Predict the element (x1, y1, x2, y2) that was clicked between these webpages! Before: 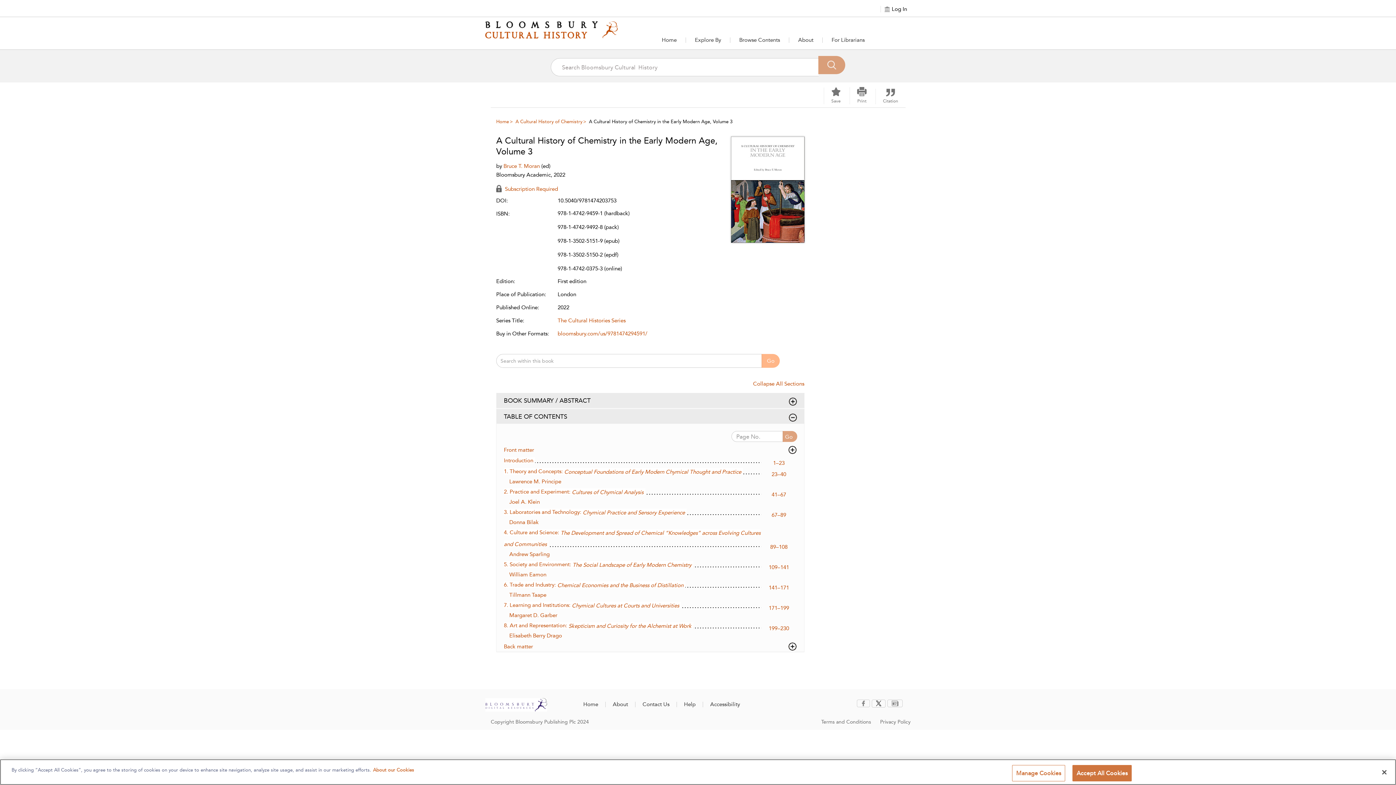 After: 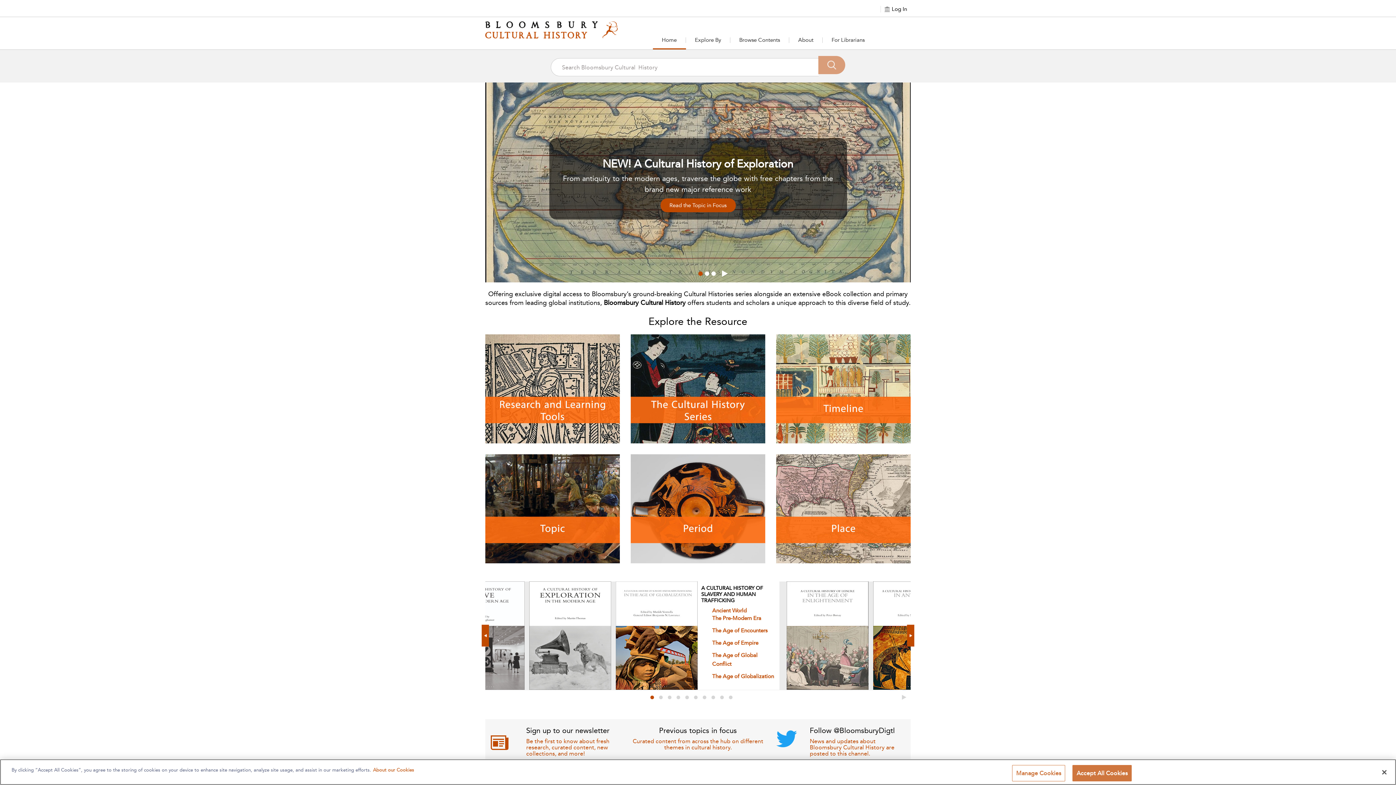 Action: label: Home bbox: (652, 31, 686, 48)